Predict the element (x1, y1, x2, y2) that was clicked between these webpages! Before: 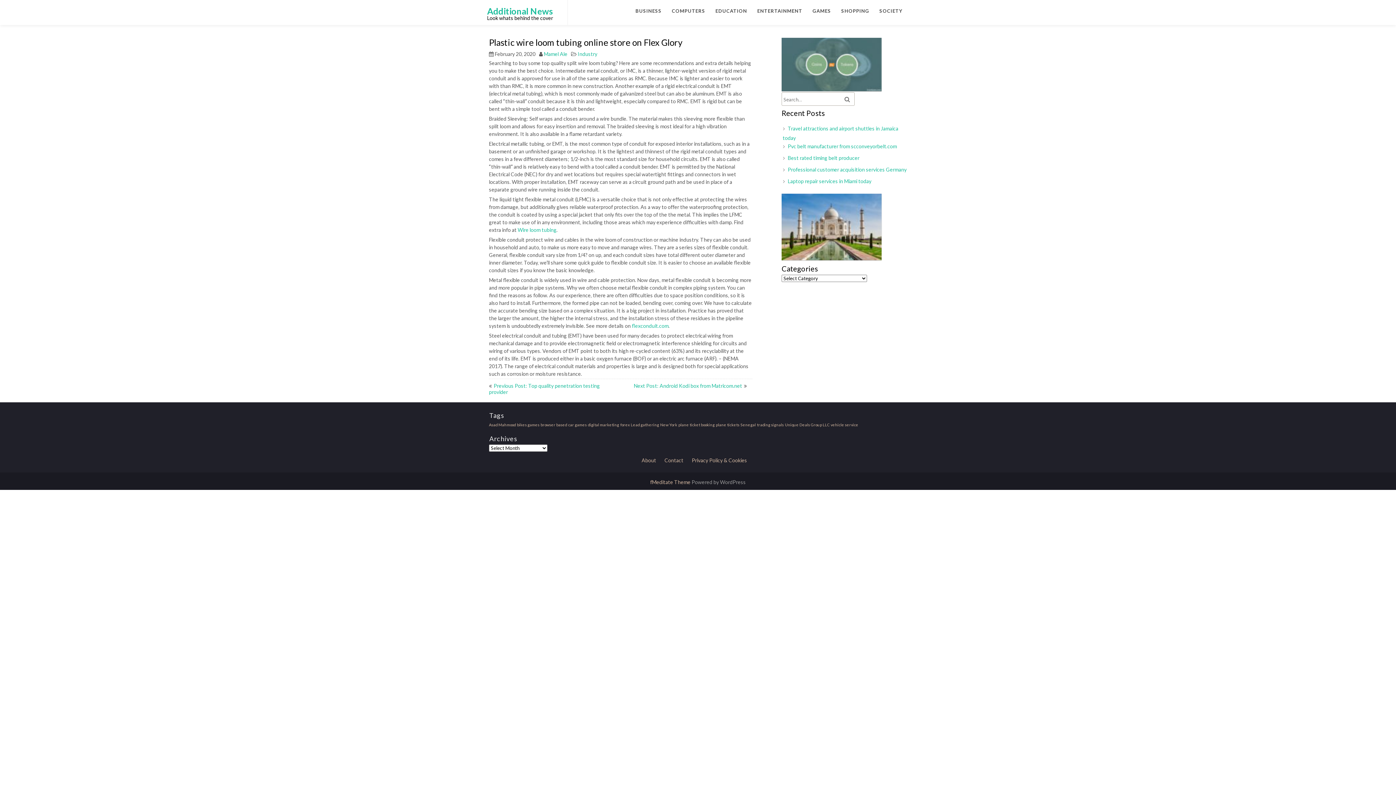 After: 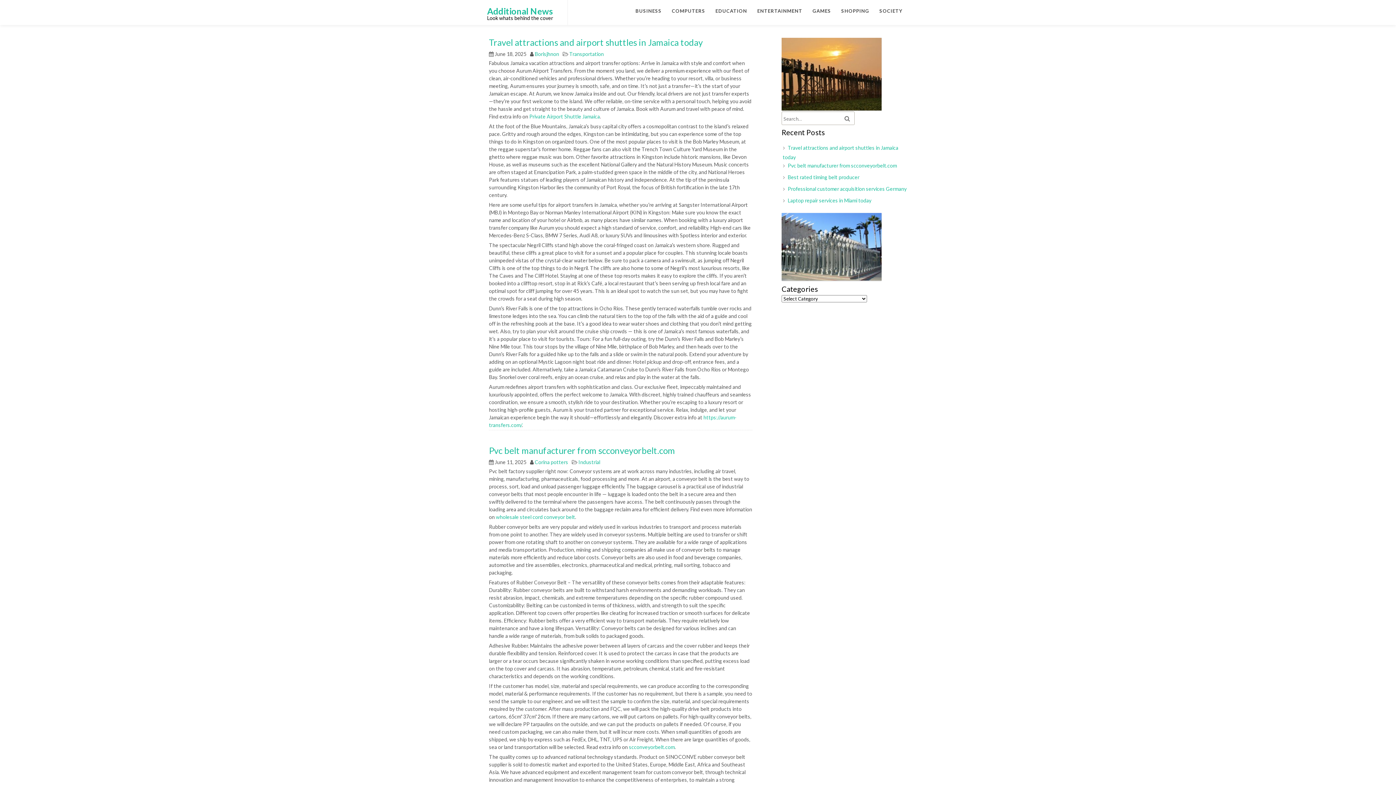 Action: label: Mamel Ale bbox: (544, 50, 567, 57)